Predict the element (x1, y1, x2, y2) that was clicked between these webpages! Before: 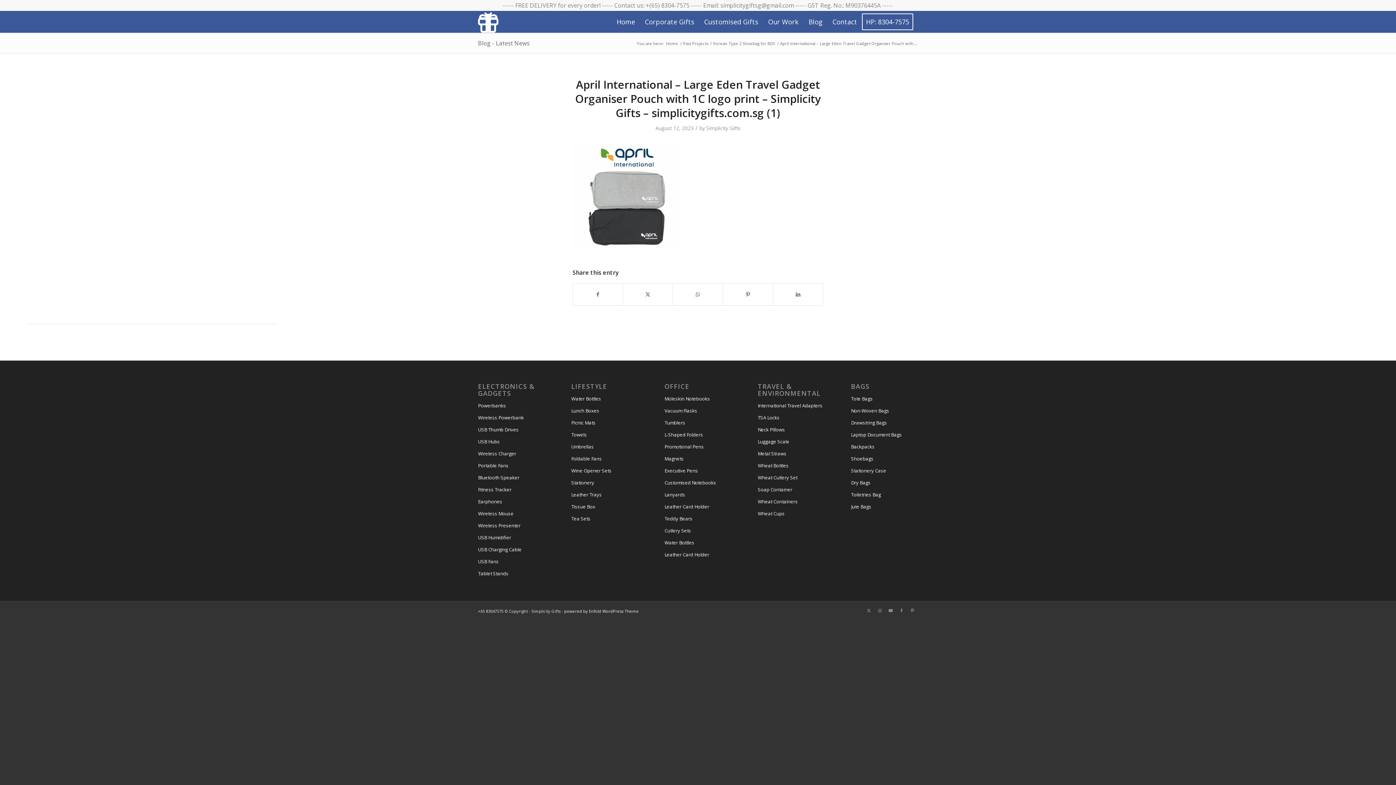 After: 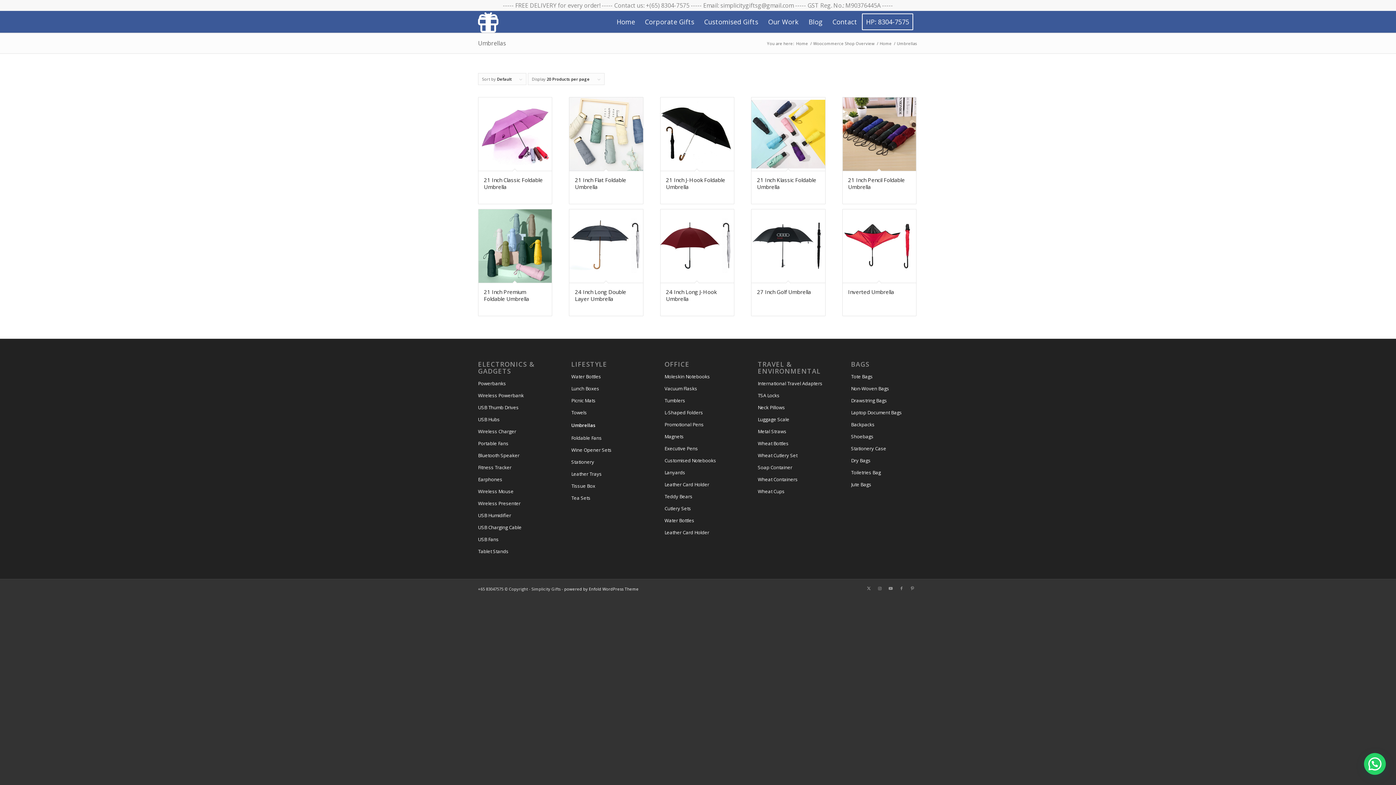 Action: bbox: (571, 440, 638, 452) label: Umbrellas